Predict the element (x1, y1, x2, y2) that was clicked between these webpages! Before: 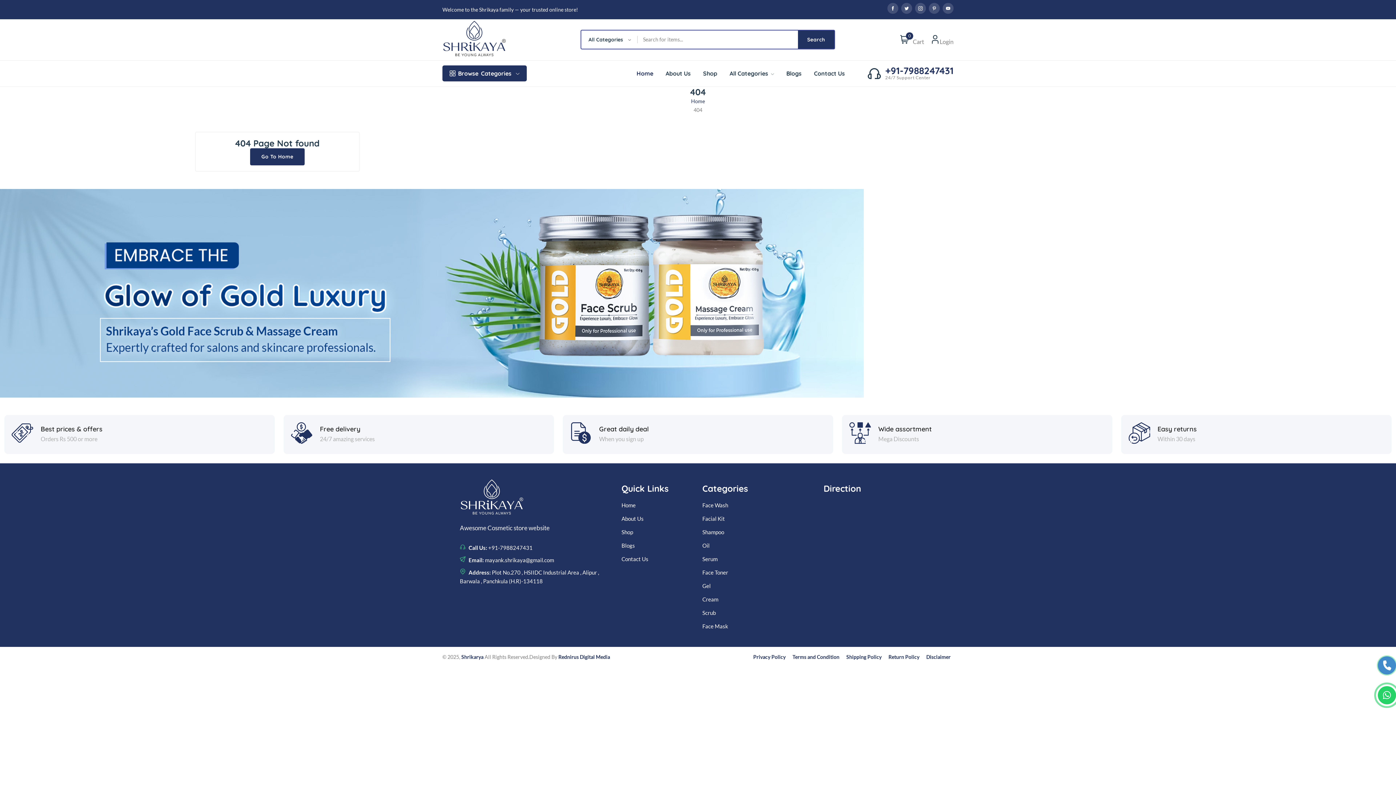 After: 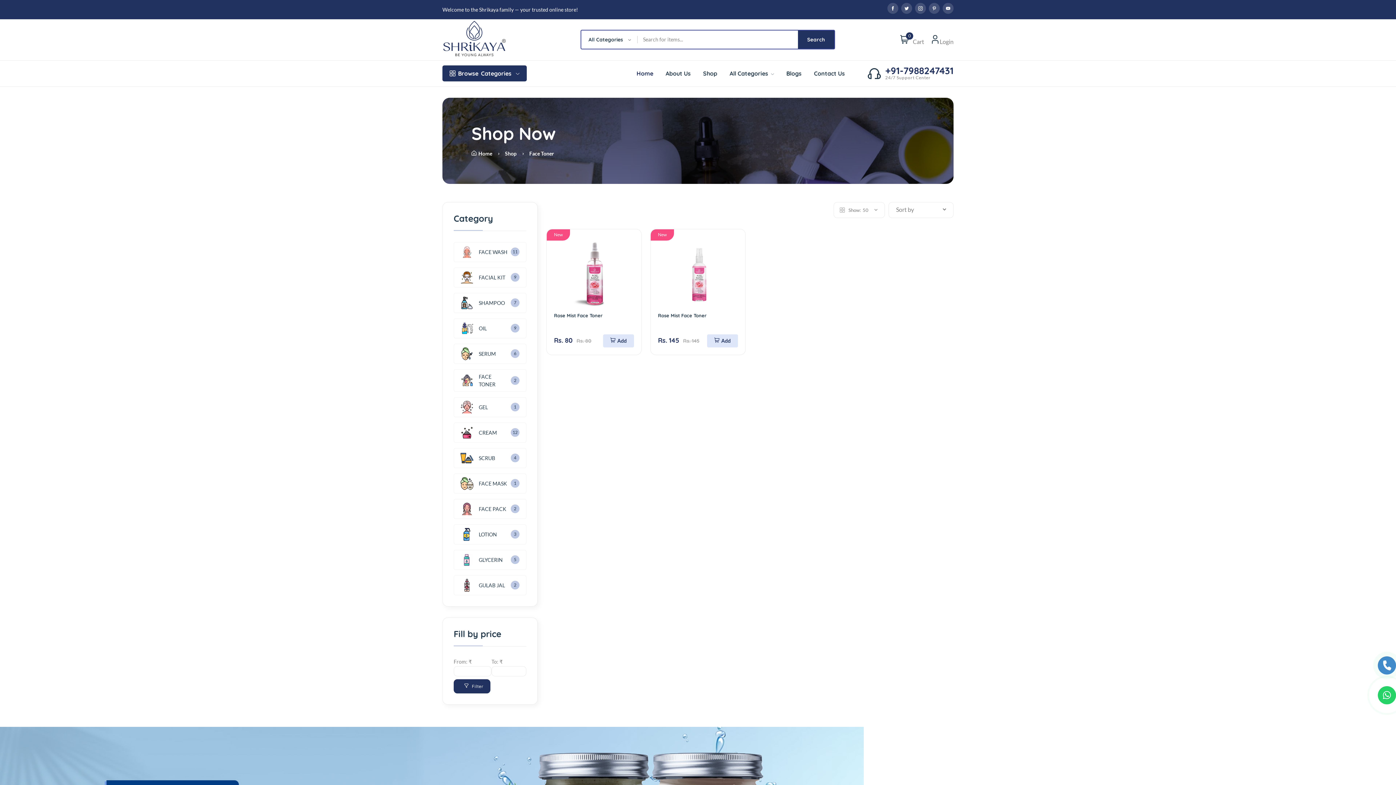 Action: bbox: (702, 568, 815, 576) label: Face Toner